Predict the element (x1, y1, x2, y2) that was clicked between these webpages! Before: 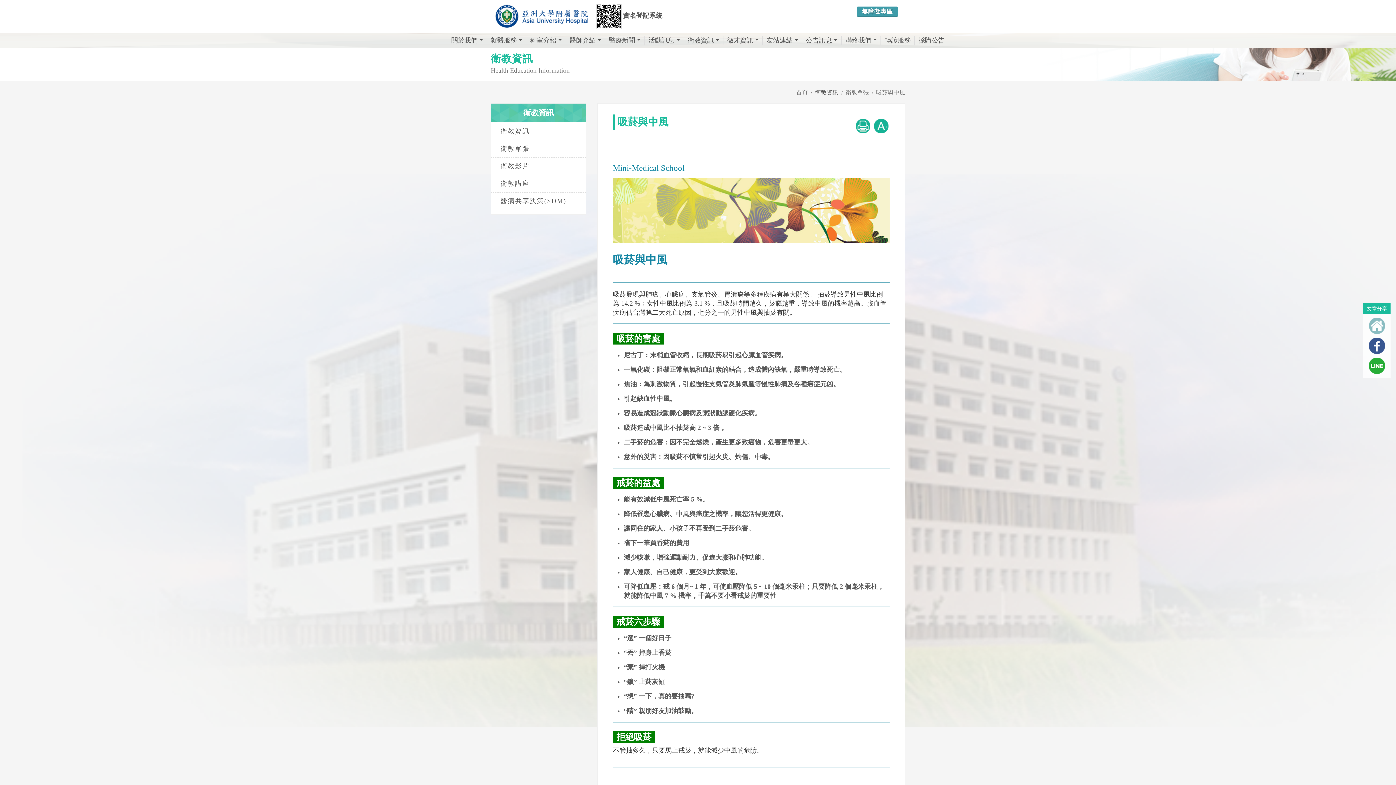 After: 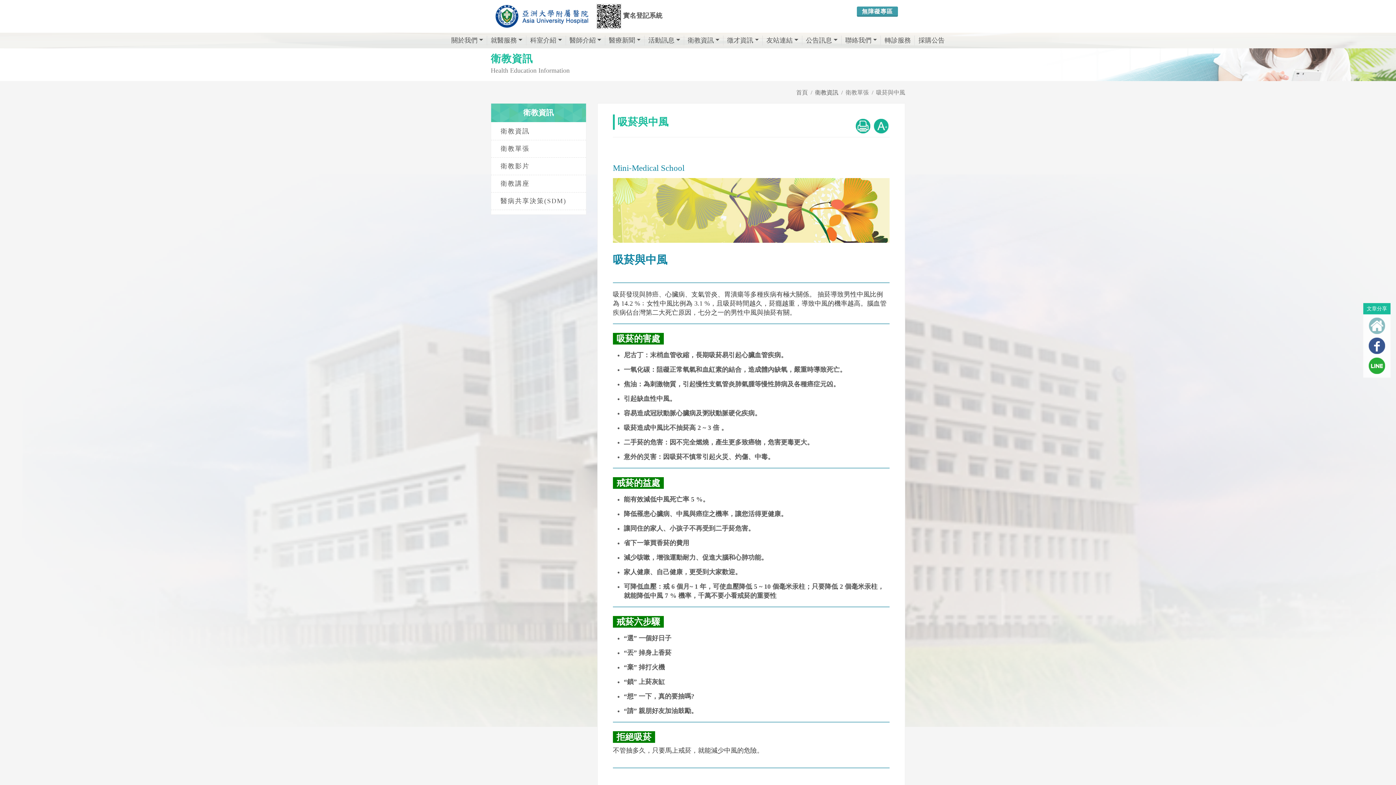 Action: bbox: (855, 122, 870, 128)